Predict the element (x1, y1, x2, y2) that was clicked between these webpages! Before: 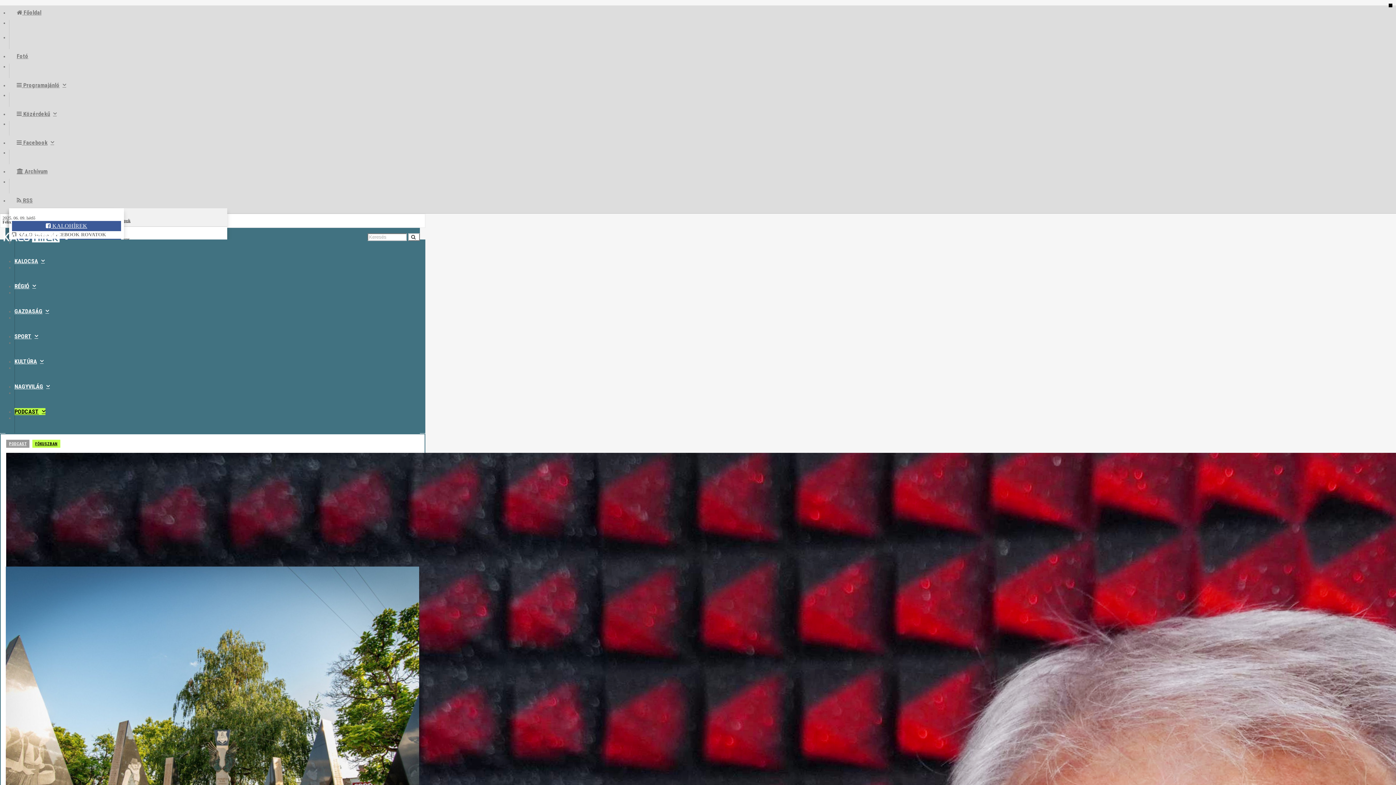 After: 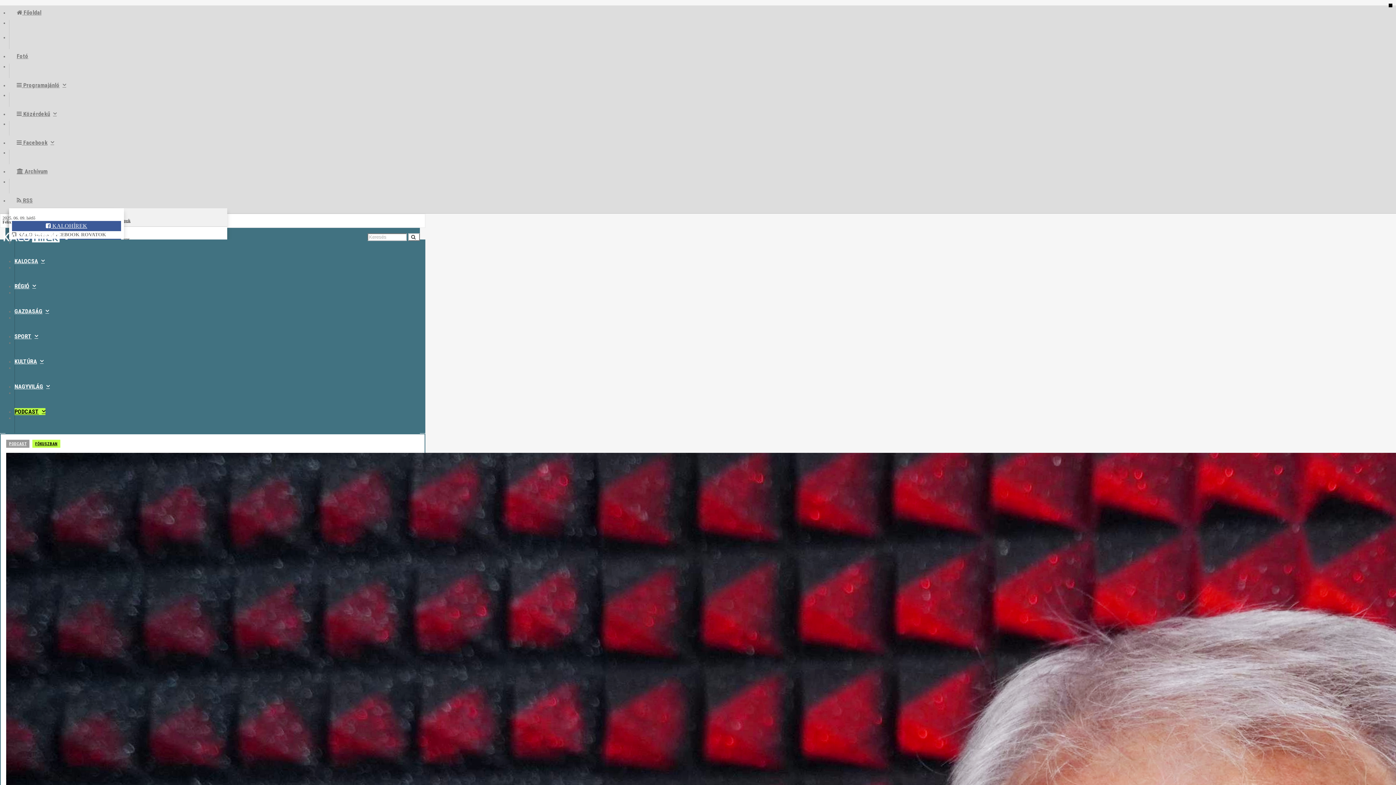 Action: label:  RSS bbox: (9, 193, 40, 208)